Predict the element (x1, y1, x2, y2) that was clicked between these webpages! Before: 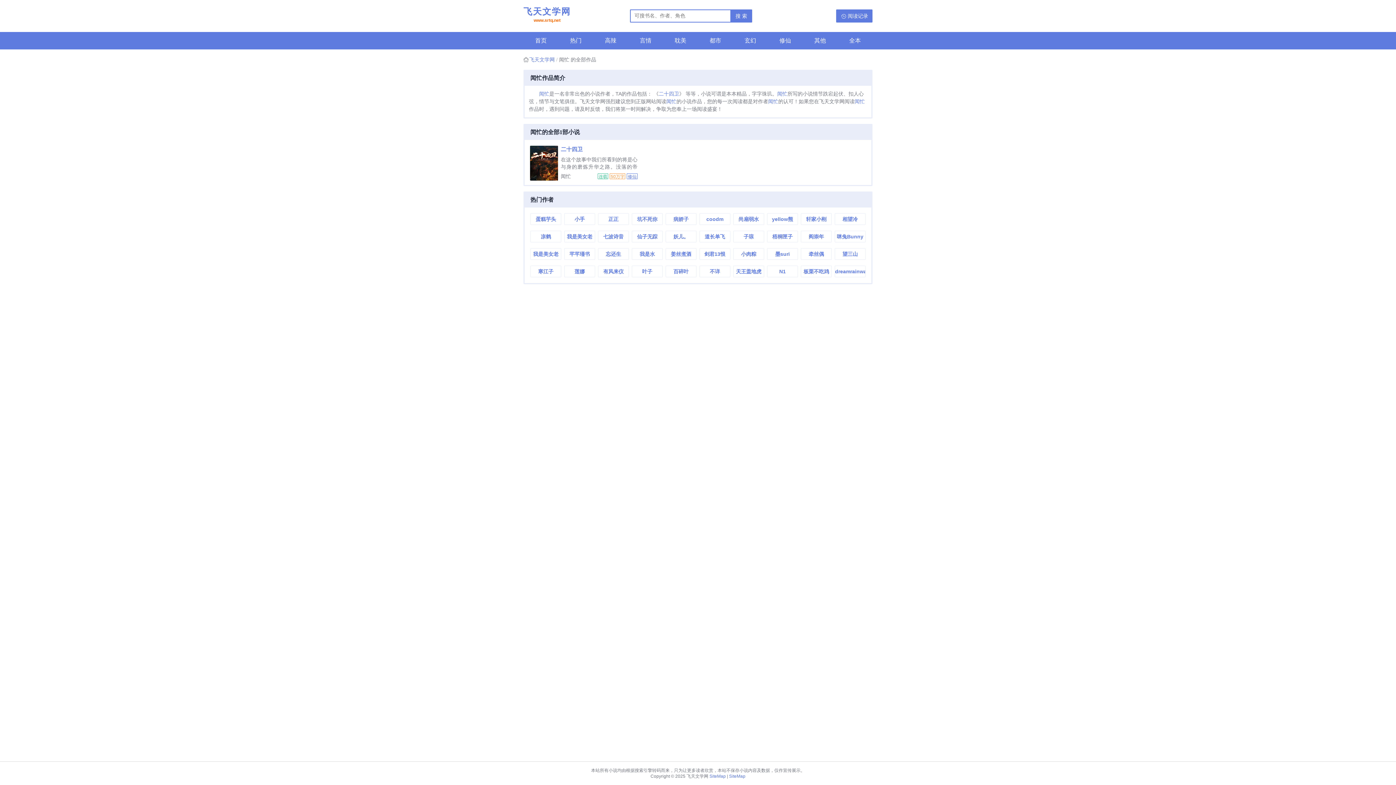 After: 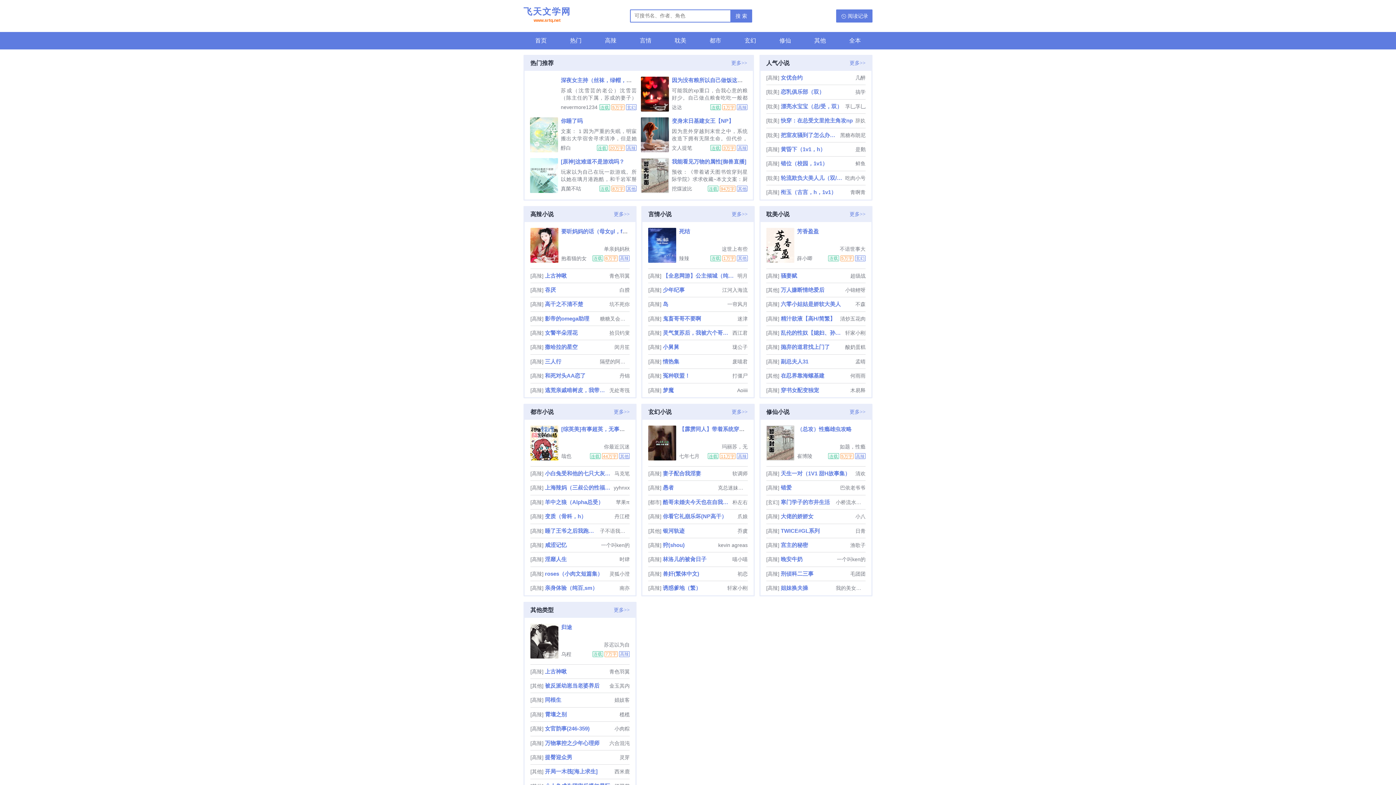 Action: label: 首页 bbox: (523, 32, 558, 49)